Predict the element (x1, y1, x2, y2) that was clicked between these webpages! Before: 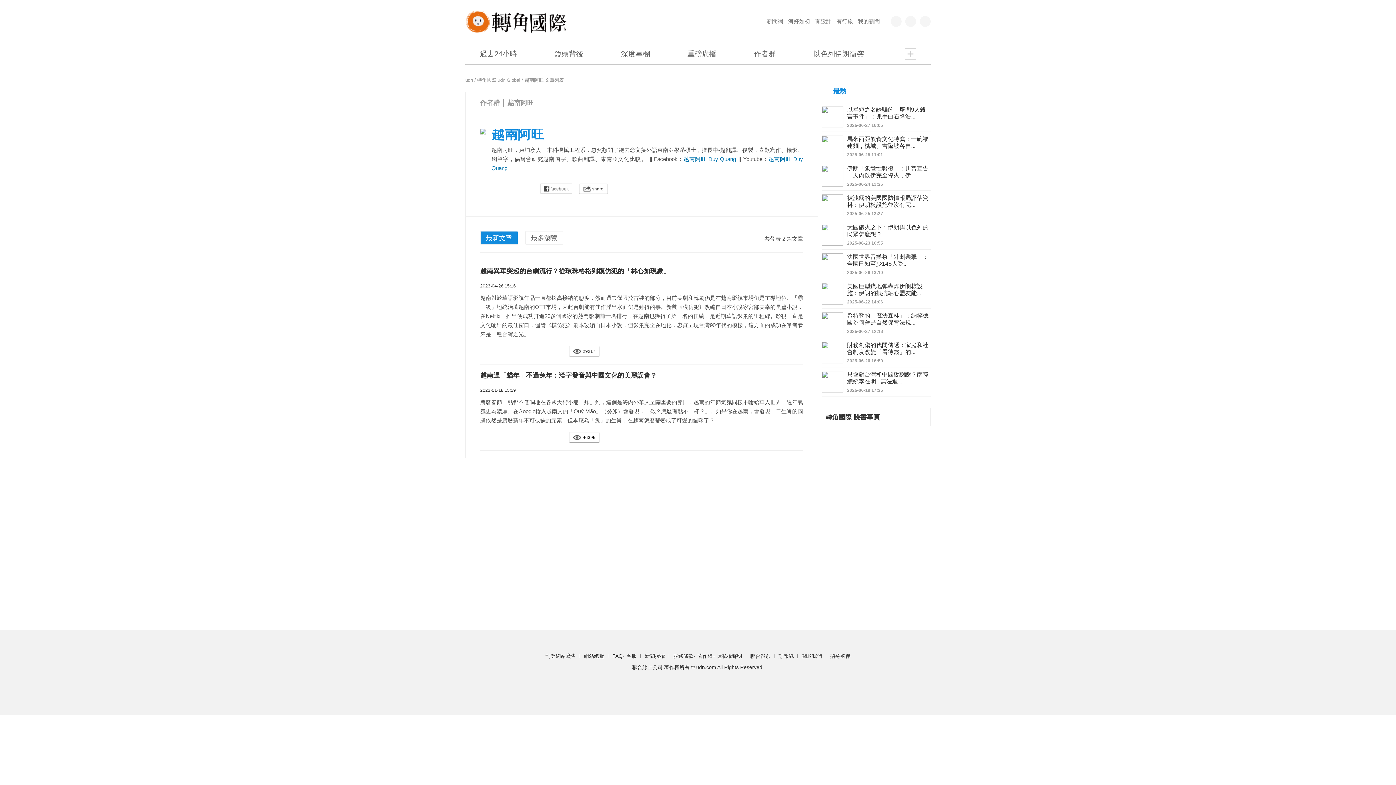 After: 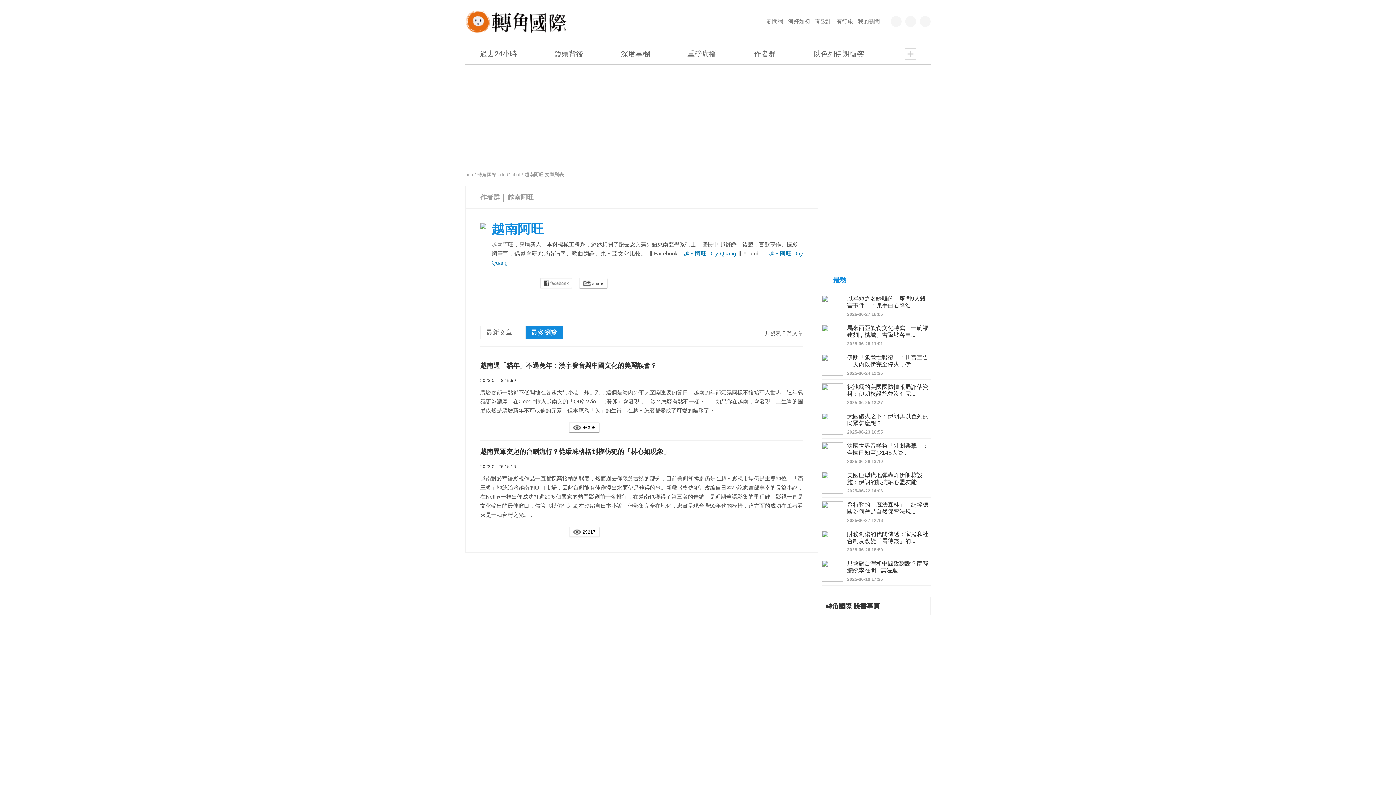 Action: label: 最多瀏覽 bbox: (525, 231, 563, 244)